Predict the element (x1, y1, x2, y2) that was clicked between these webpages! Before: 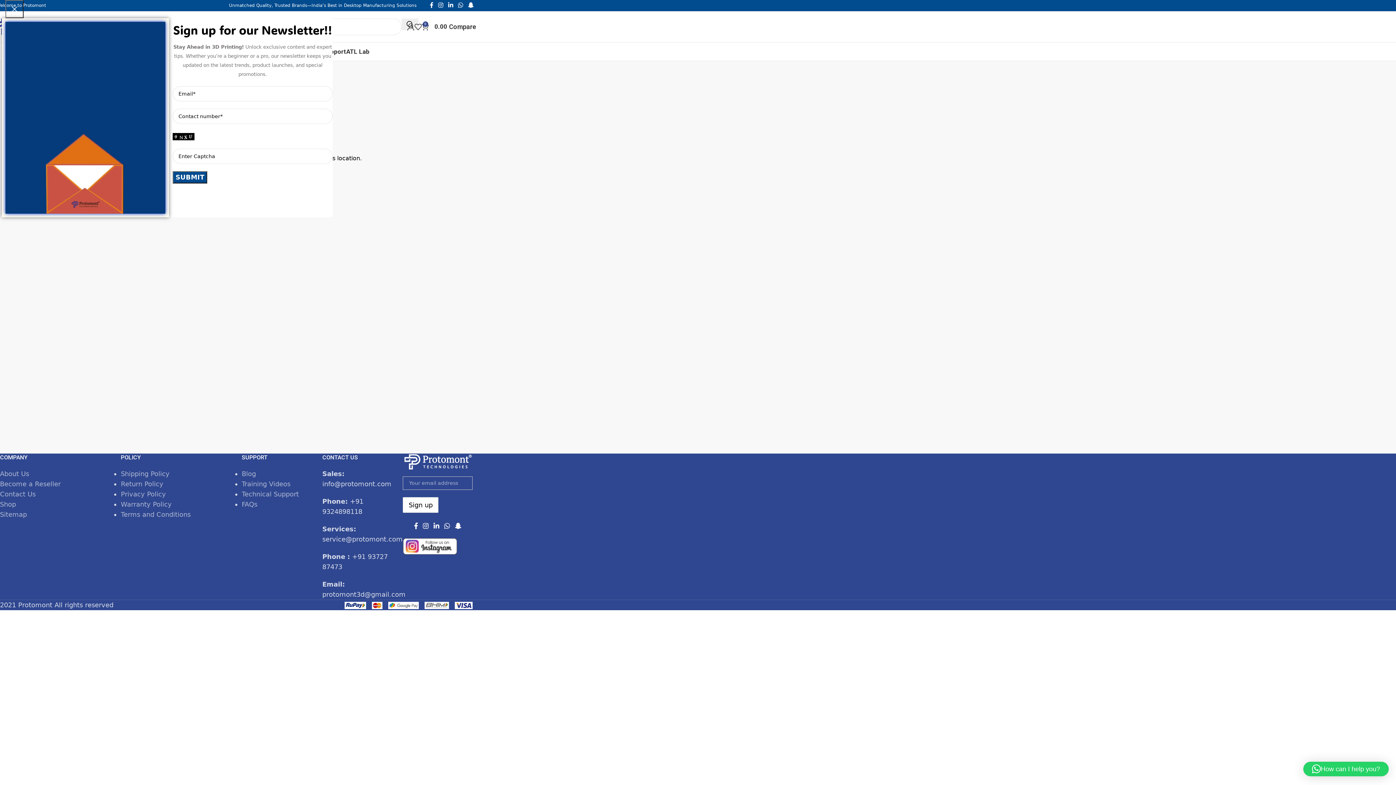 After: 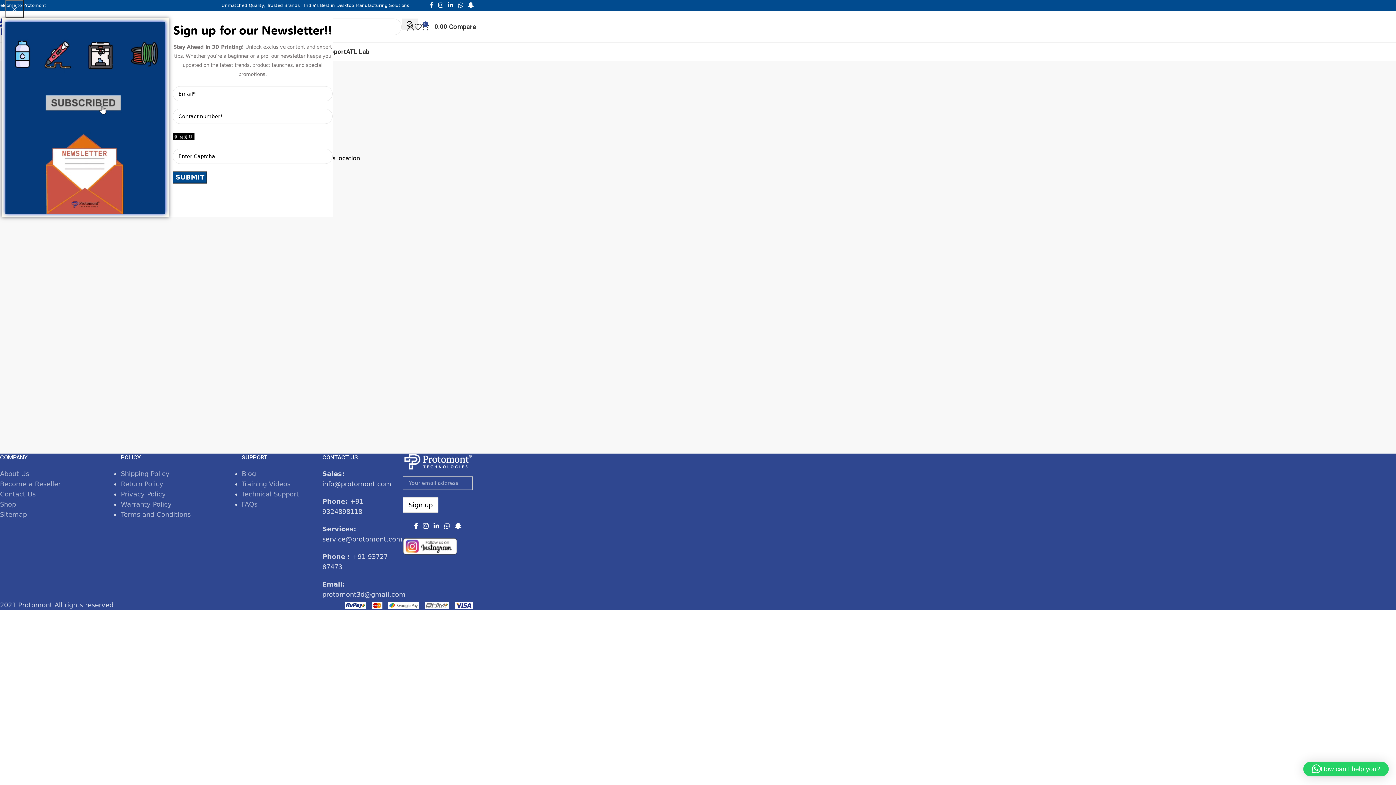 Action: bbox: (403, 538, 472, 555)